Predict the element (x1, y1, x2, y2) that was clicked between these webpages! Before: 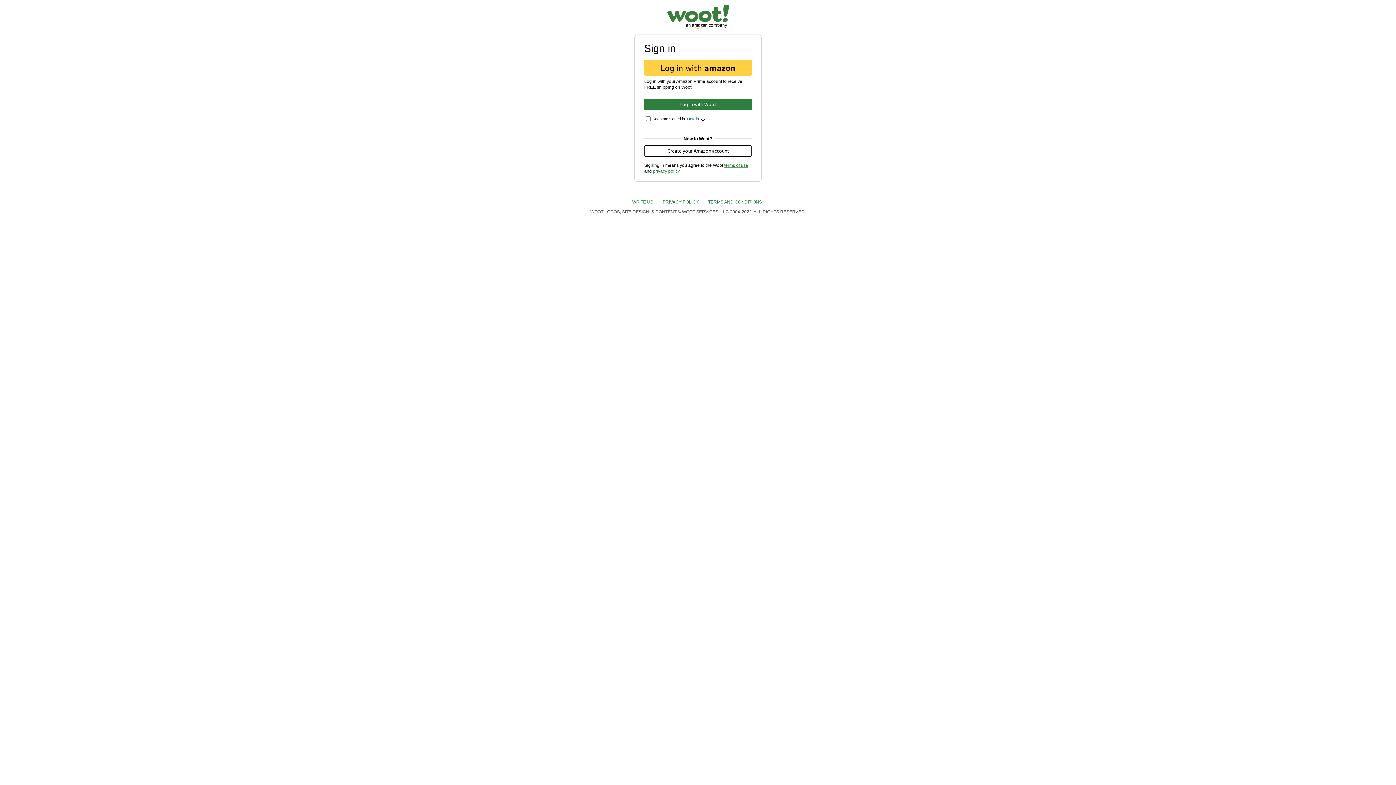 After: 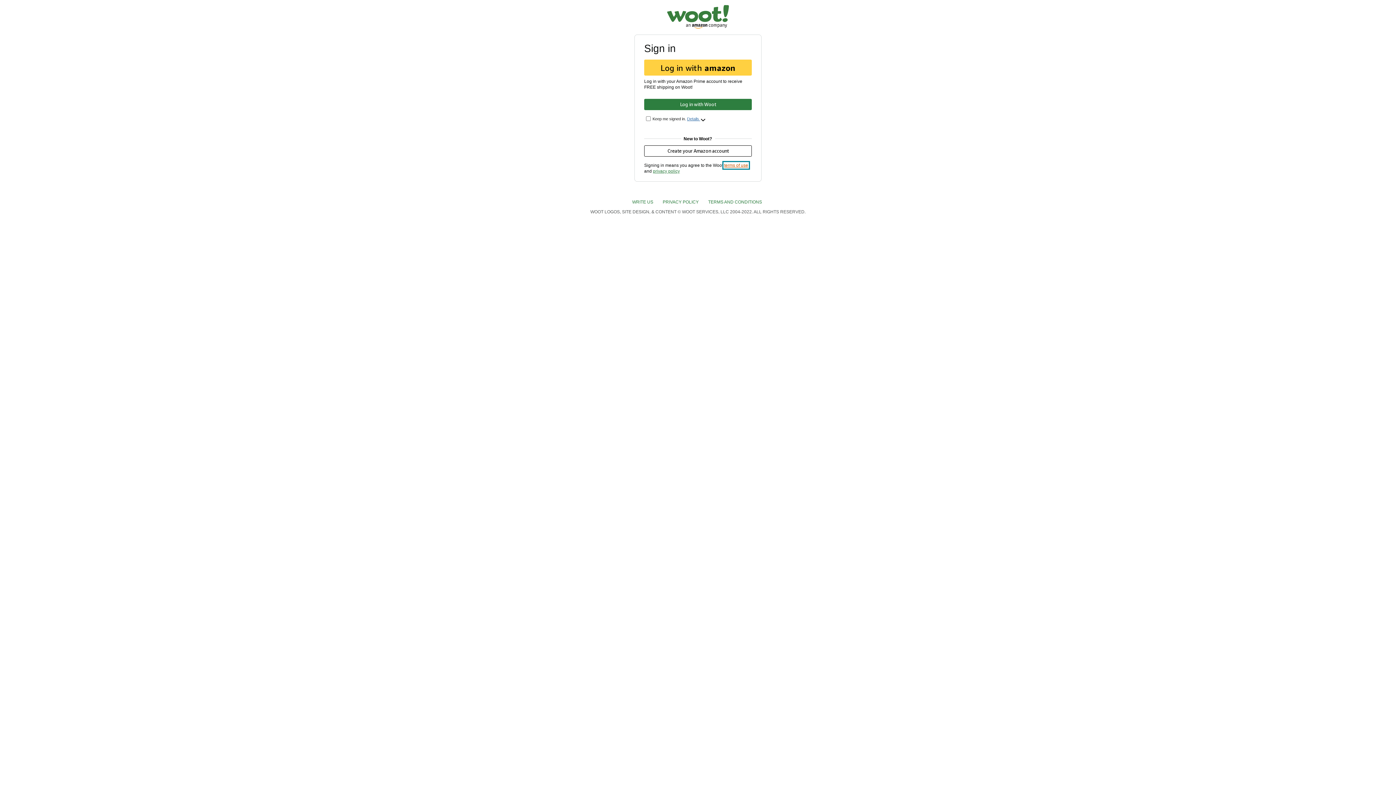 Action: label: terms of use bbox: (724, 163, 748, 168)